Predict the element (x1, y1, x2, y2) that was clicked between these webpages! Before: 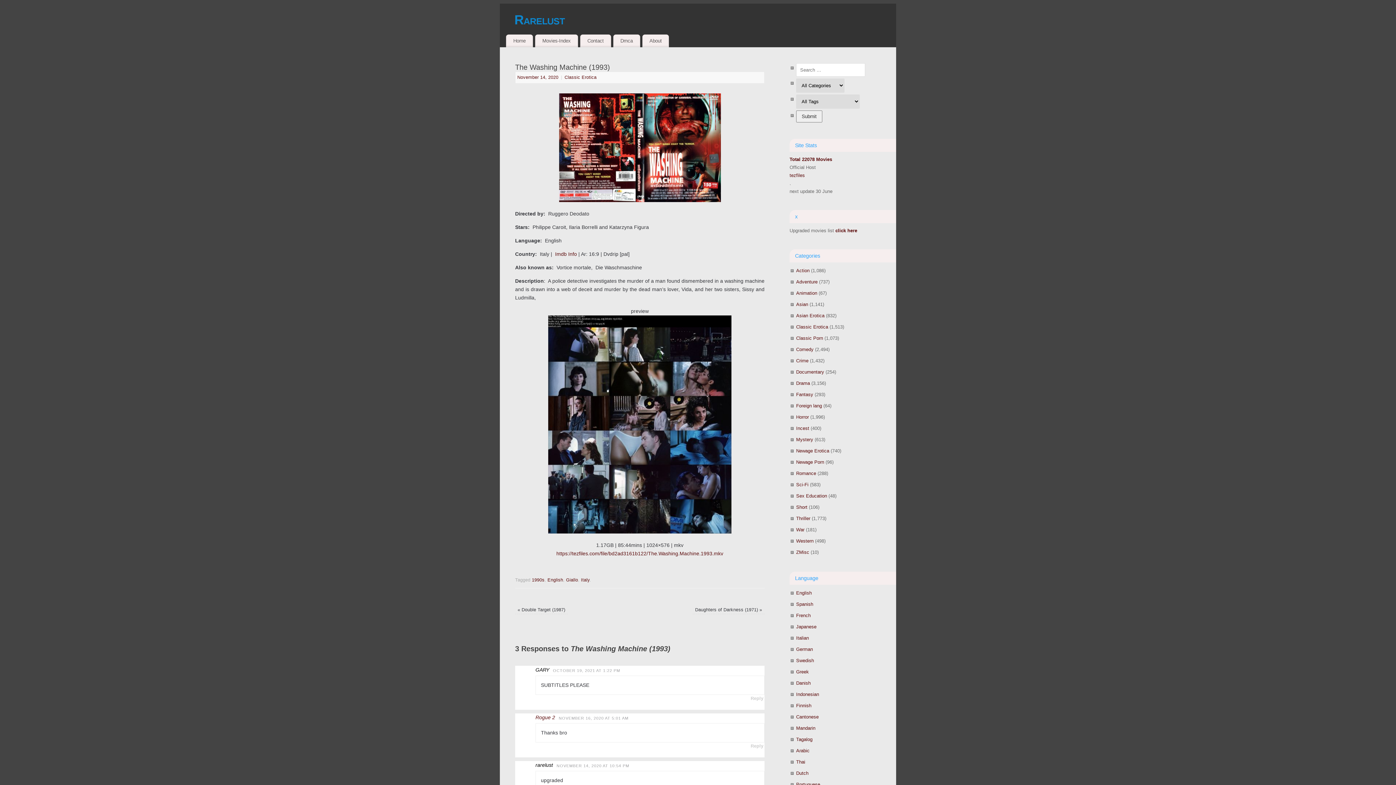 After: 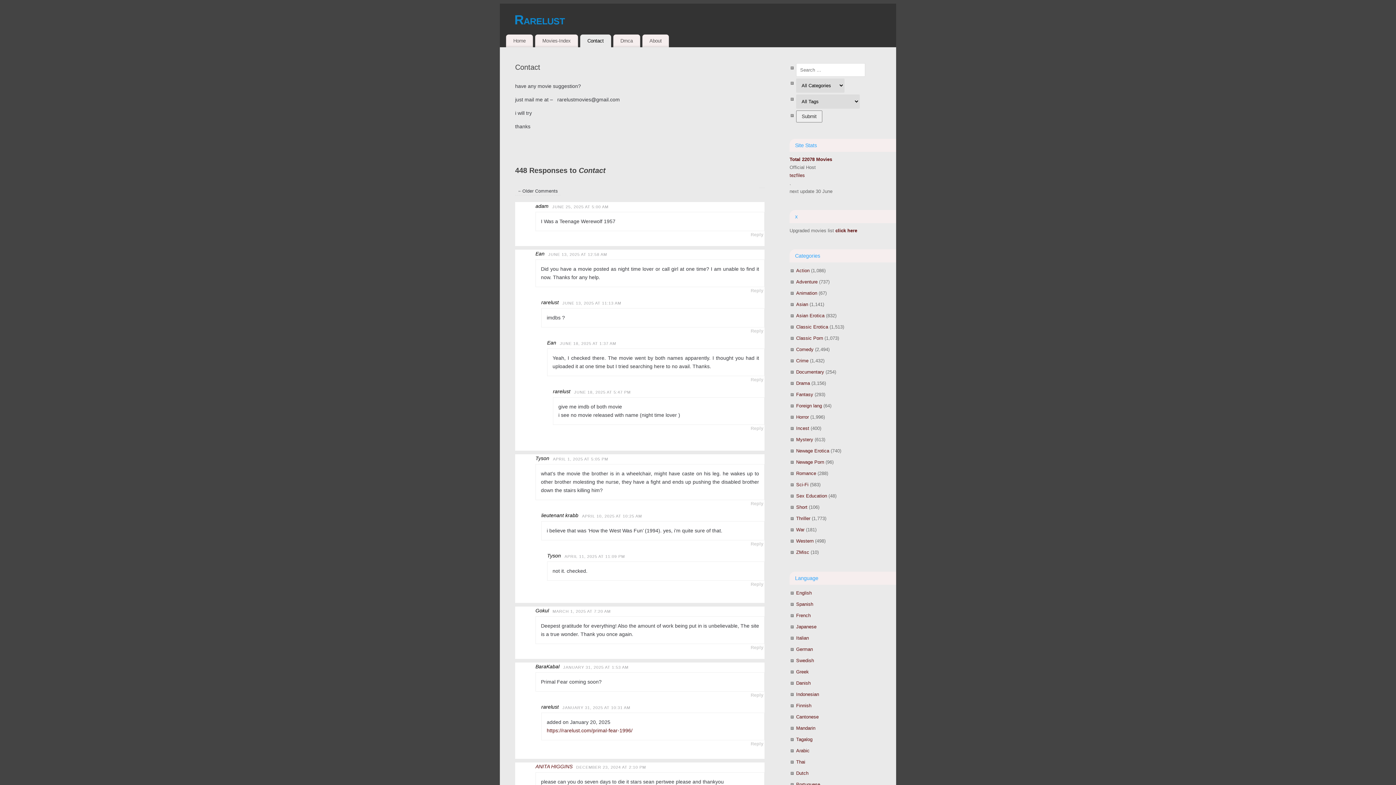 Action: label: Contact bbox: (580, 34, 611, 47)